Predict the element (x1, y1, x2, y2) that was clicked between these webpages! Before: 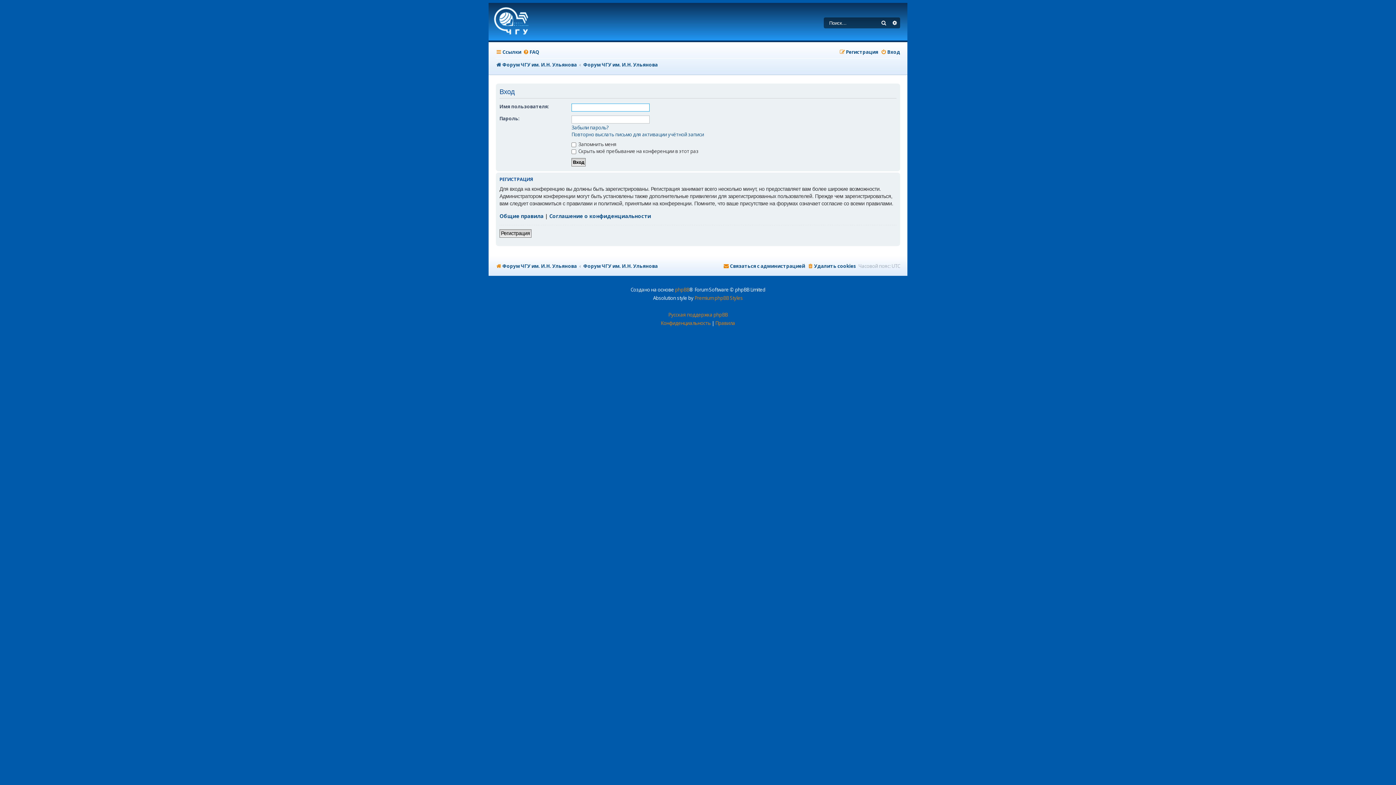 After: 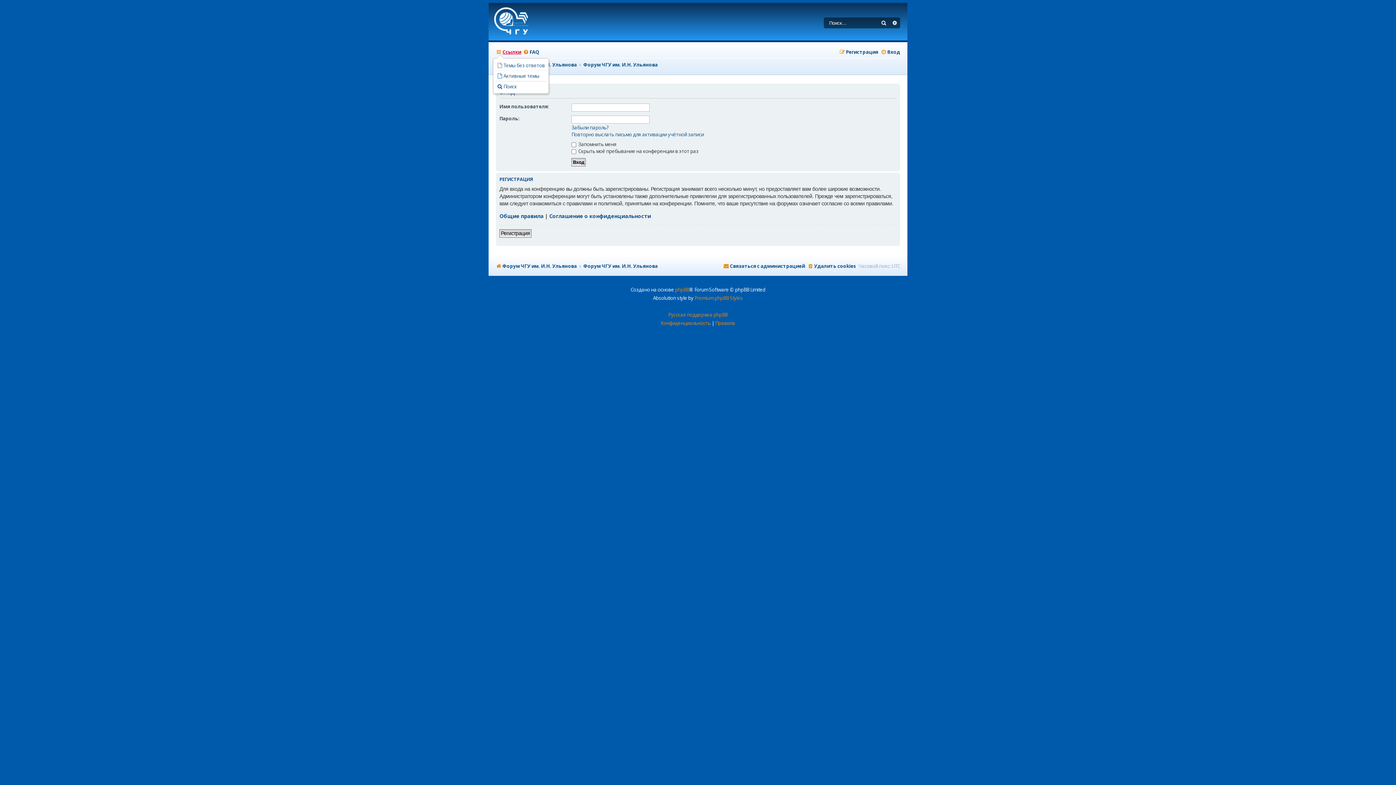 Action: label: Ссылки bbox: (496, 46, 521, 57)